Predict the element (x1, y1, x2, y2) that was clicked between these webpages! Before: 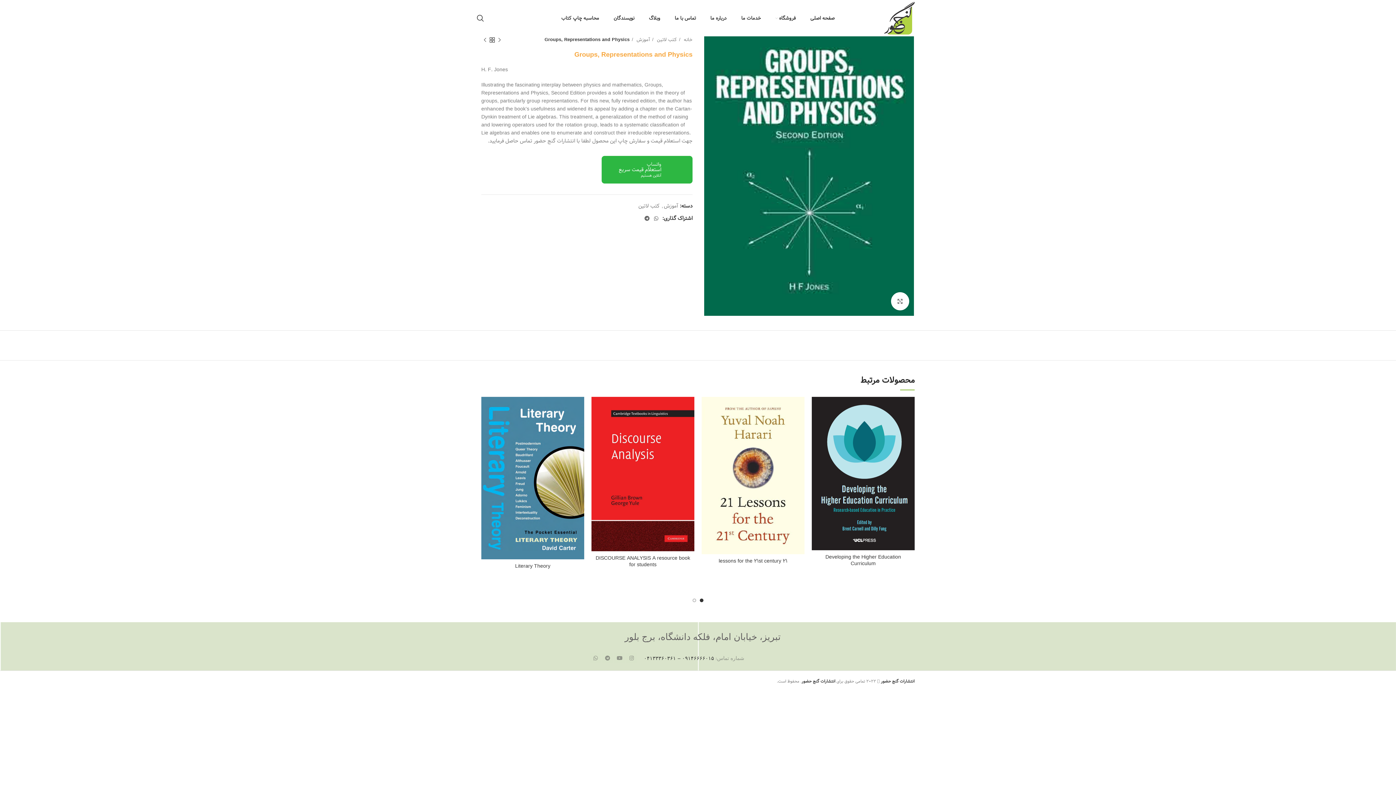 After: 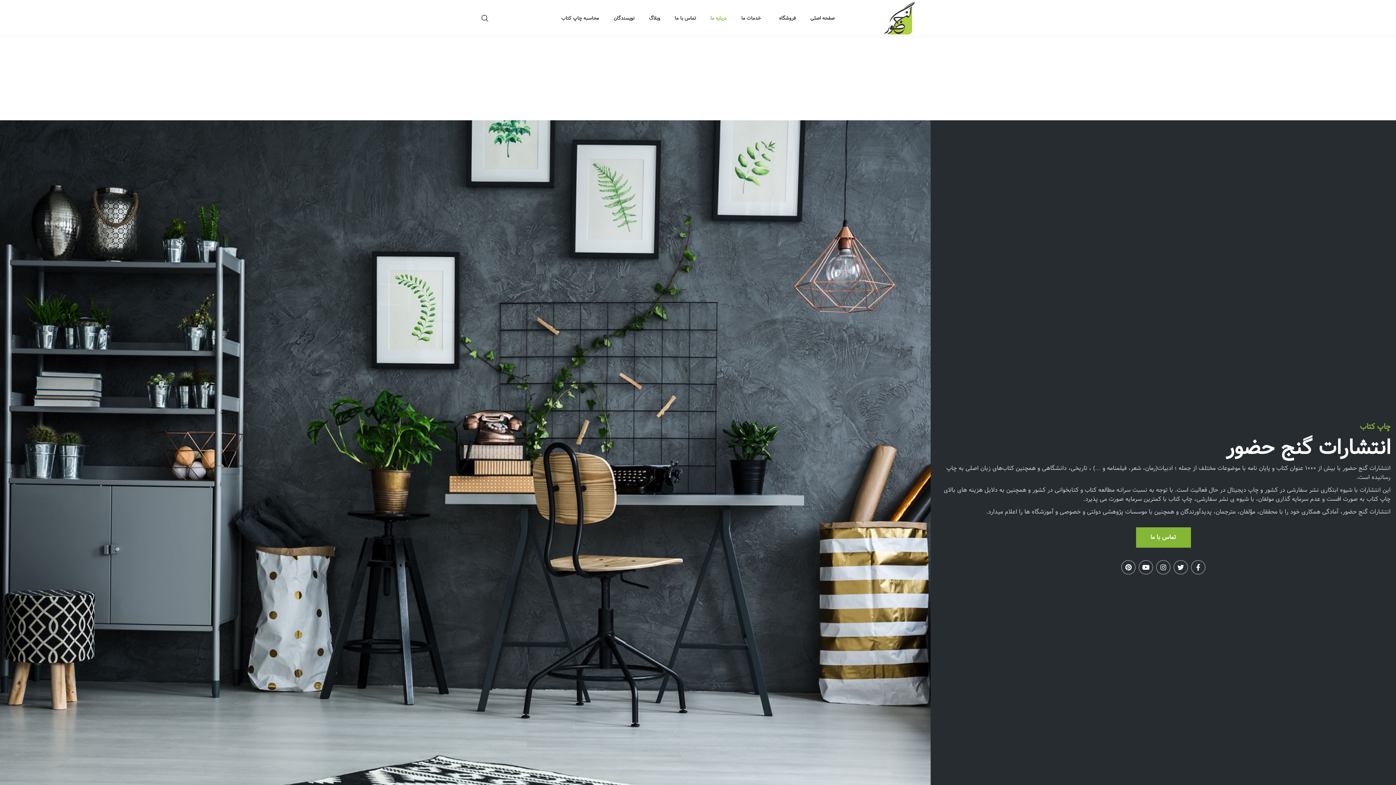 Action: bbox: (703, 10, 734, 25) label: درباره ما